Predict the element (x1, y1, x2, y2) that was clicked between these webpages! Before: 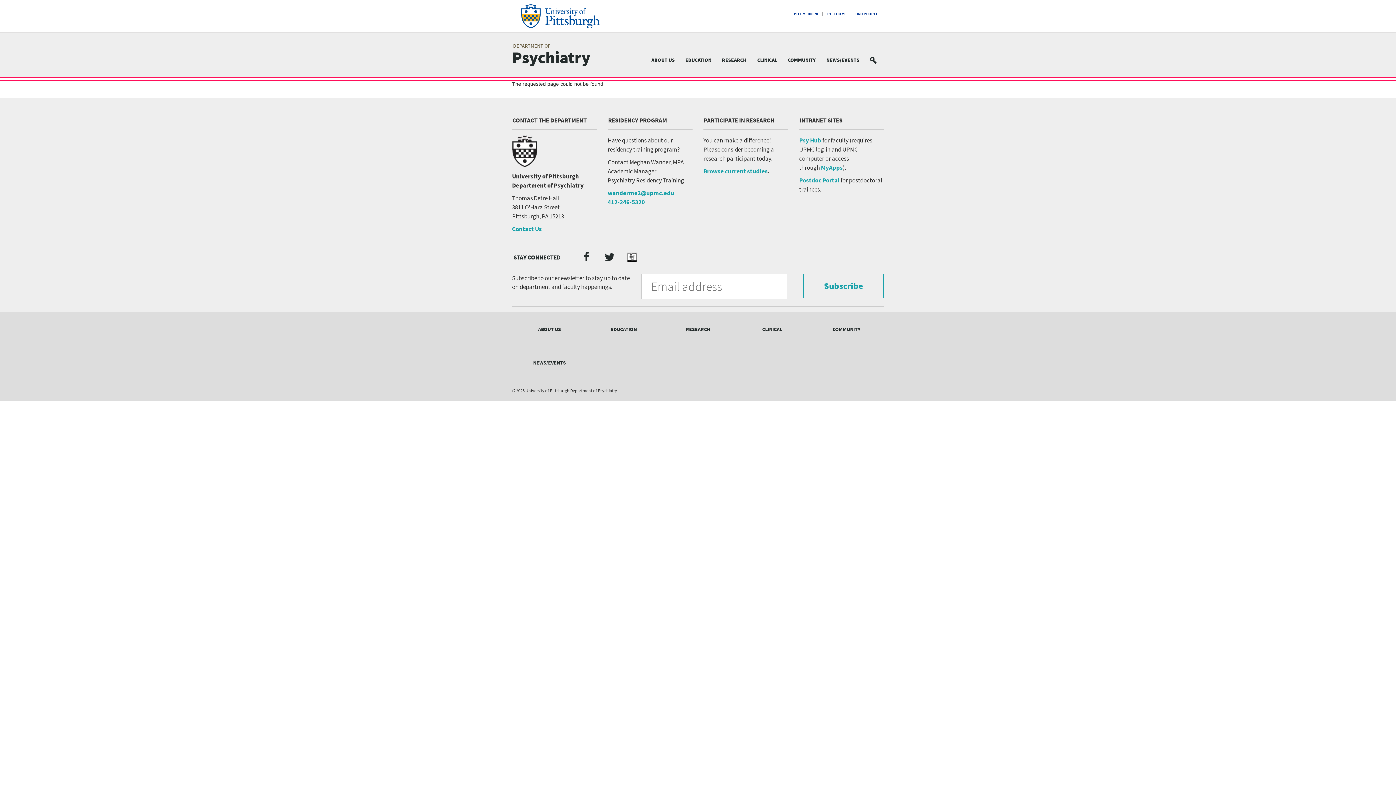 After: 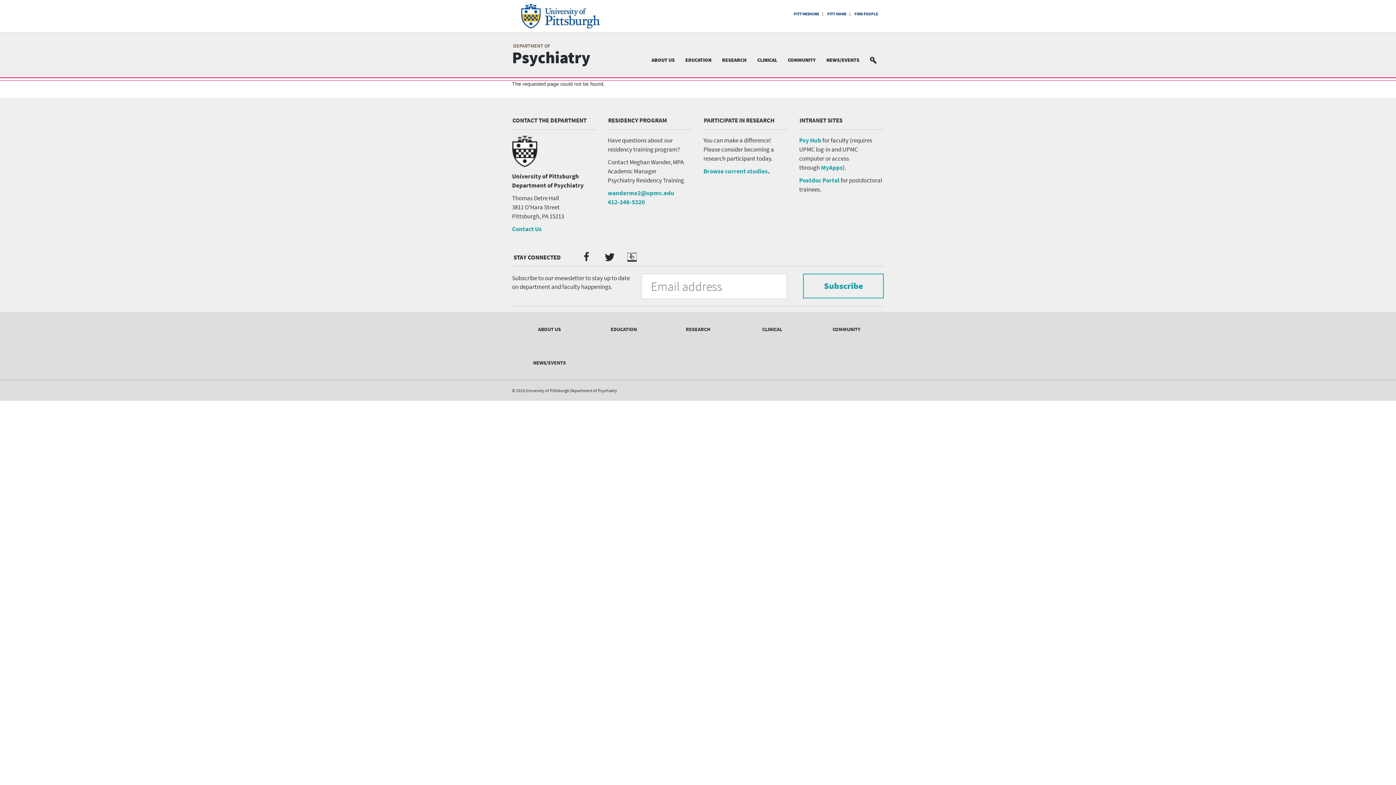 Action: bbox: (512, 4, 628, 28)